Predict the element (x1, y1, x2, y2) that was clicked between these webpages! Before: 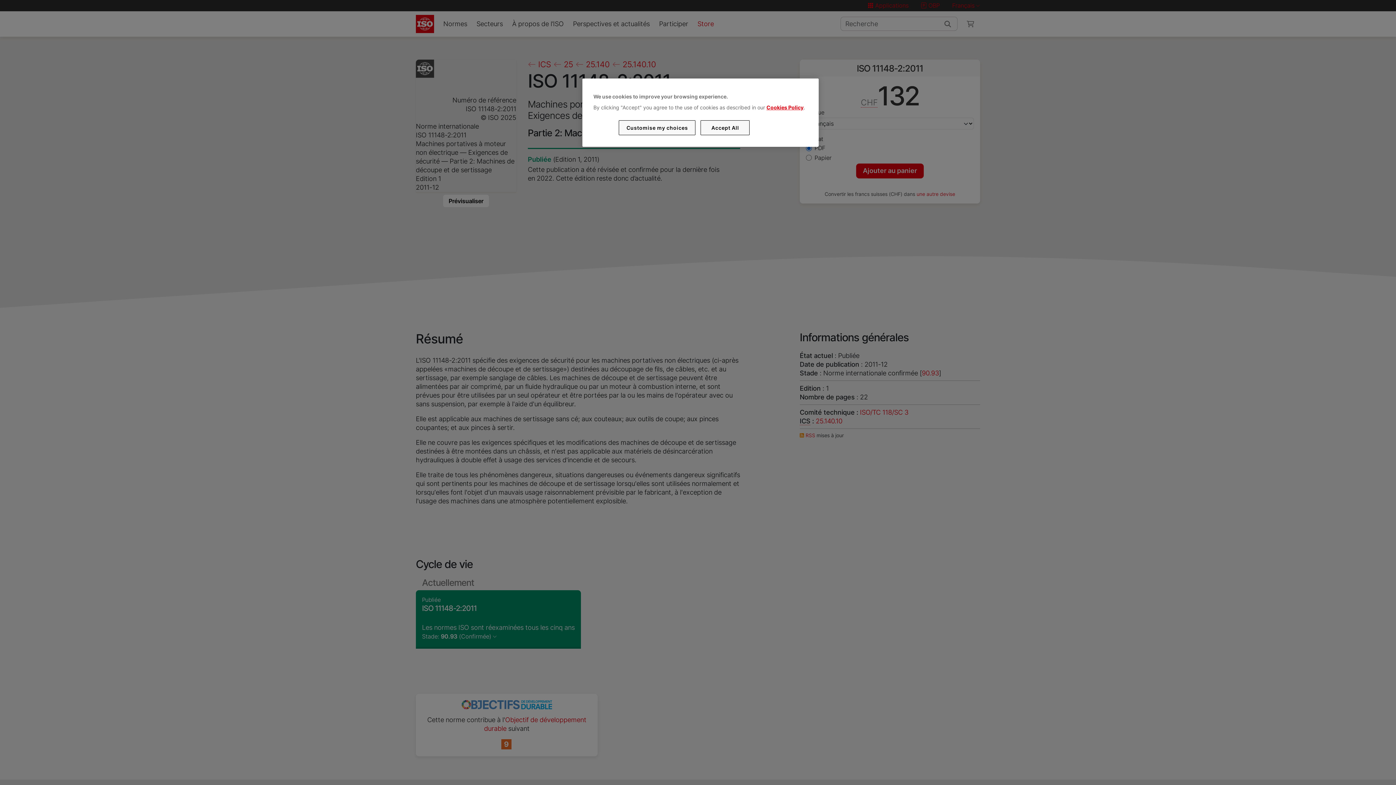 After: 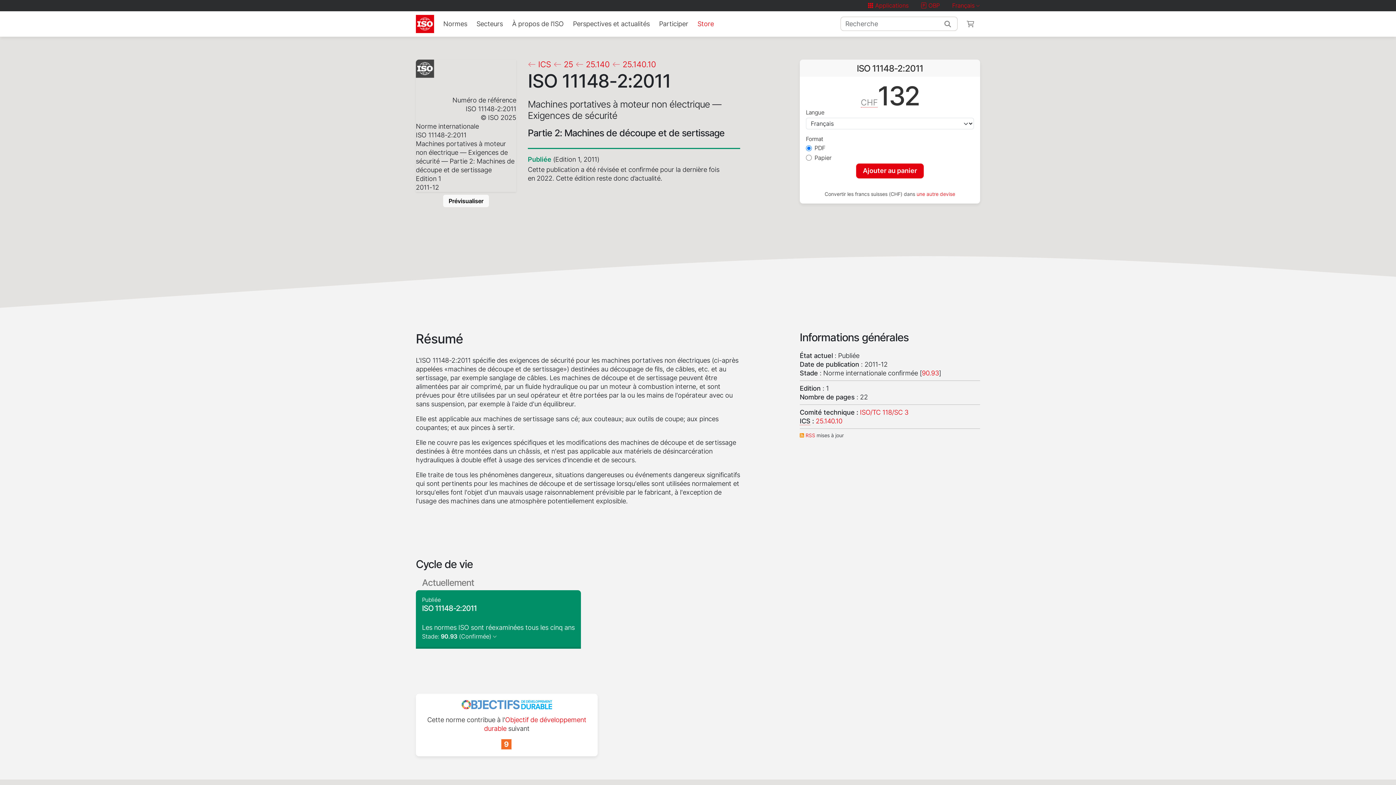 Action: bbox: (700, 120, 749, 135) label: Accept All